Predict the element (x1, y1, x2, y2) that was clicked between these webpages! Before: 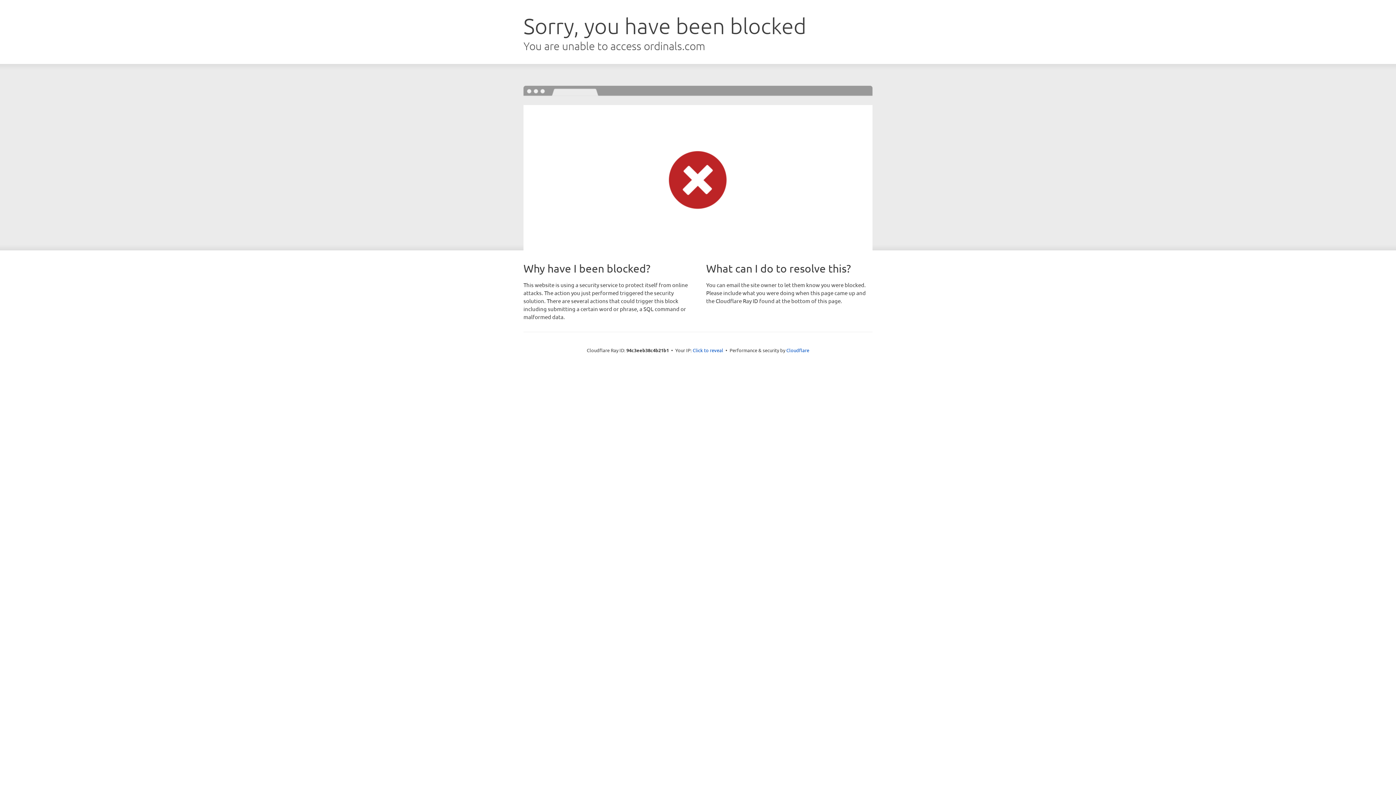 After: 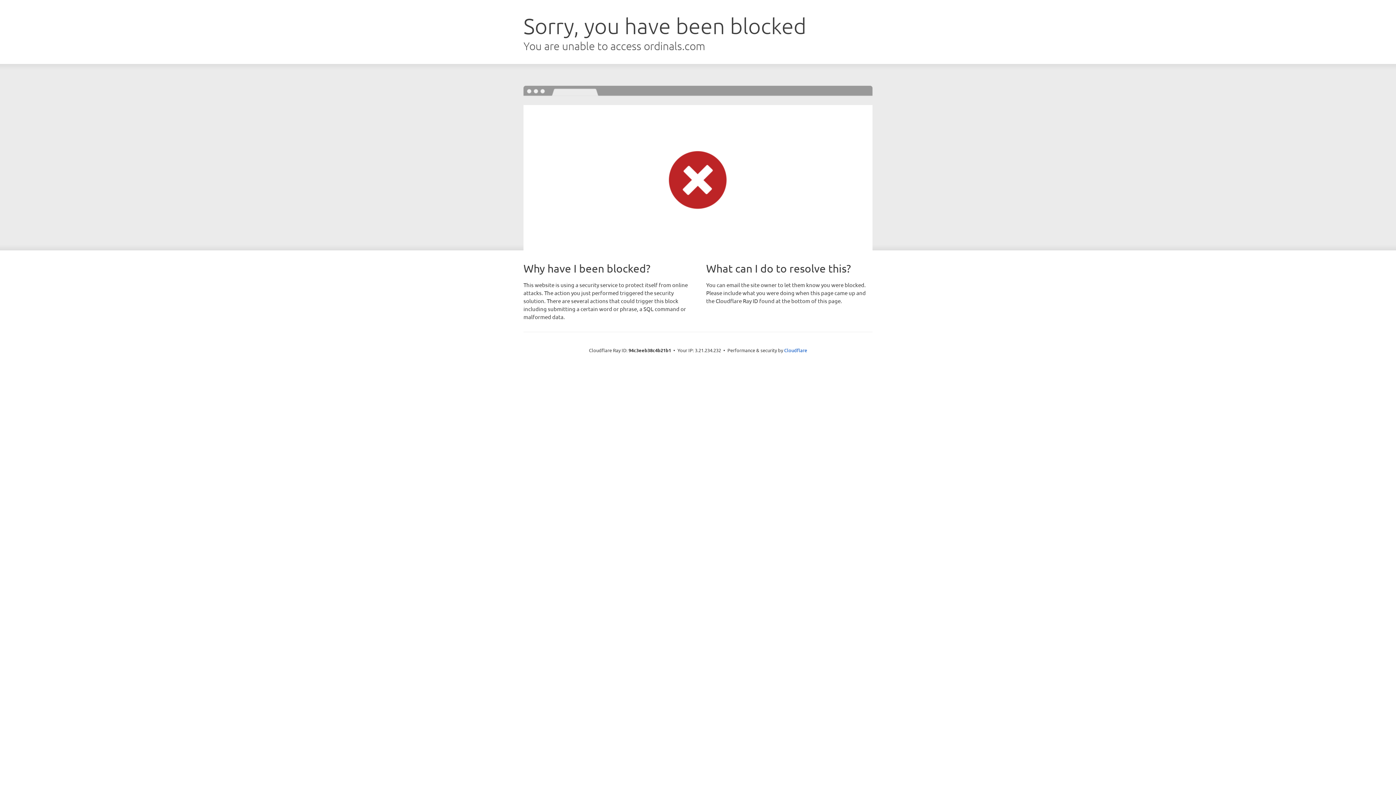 Action: label: Click to reveal bbox: (692, 346, 723, 353)